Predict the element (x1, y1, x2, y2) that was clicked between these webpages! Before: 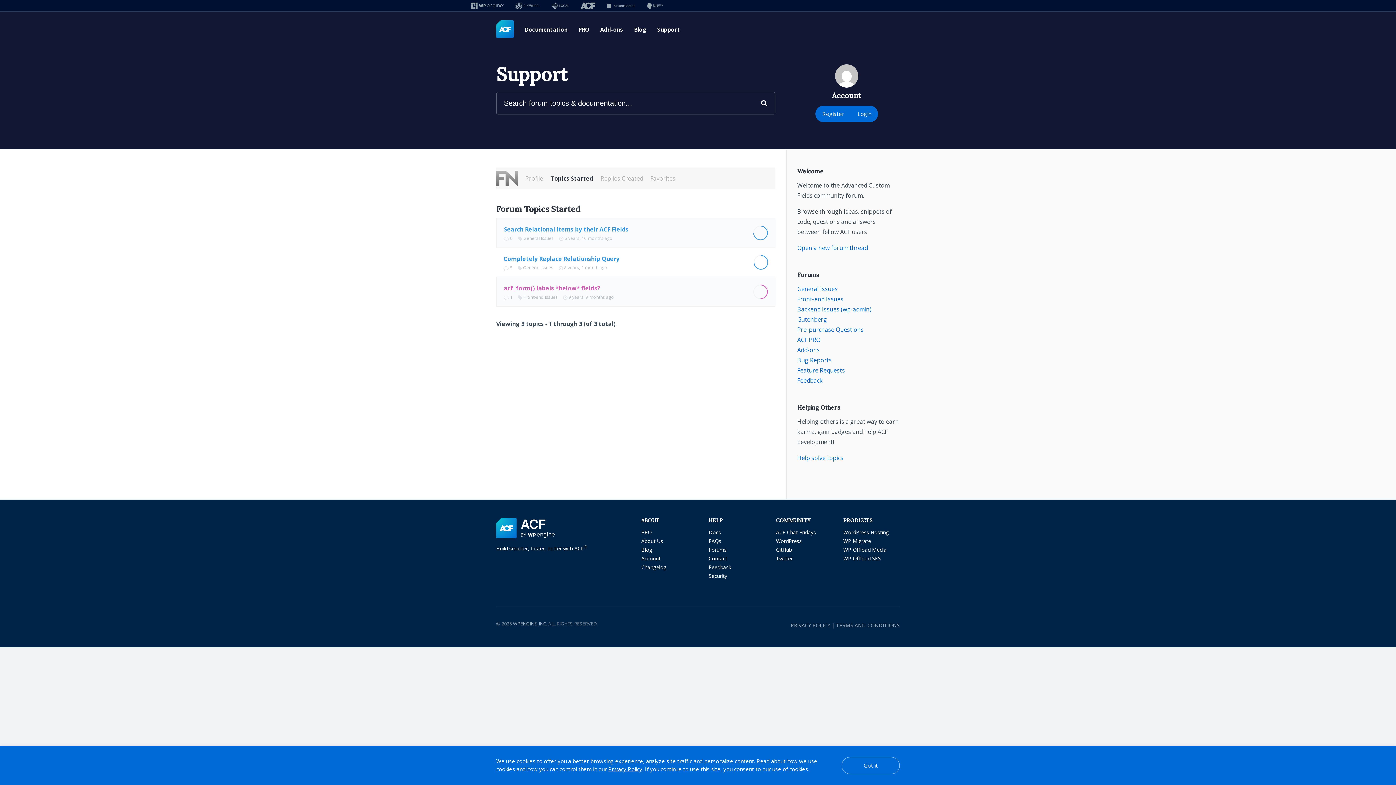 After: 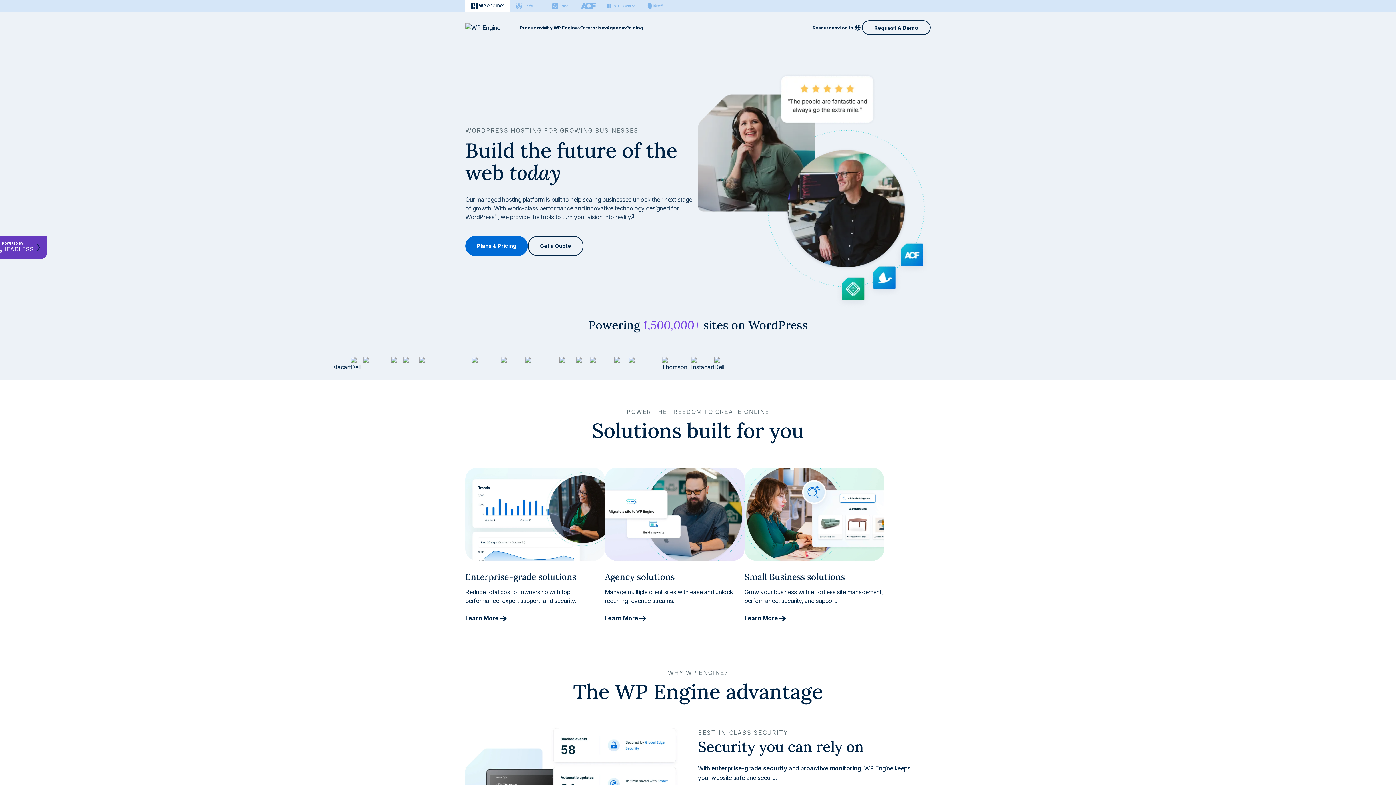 Action: label: WPENGINE, INC. bbox: (513, 620, 547, 627)